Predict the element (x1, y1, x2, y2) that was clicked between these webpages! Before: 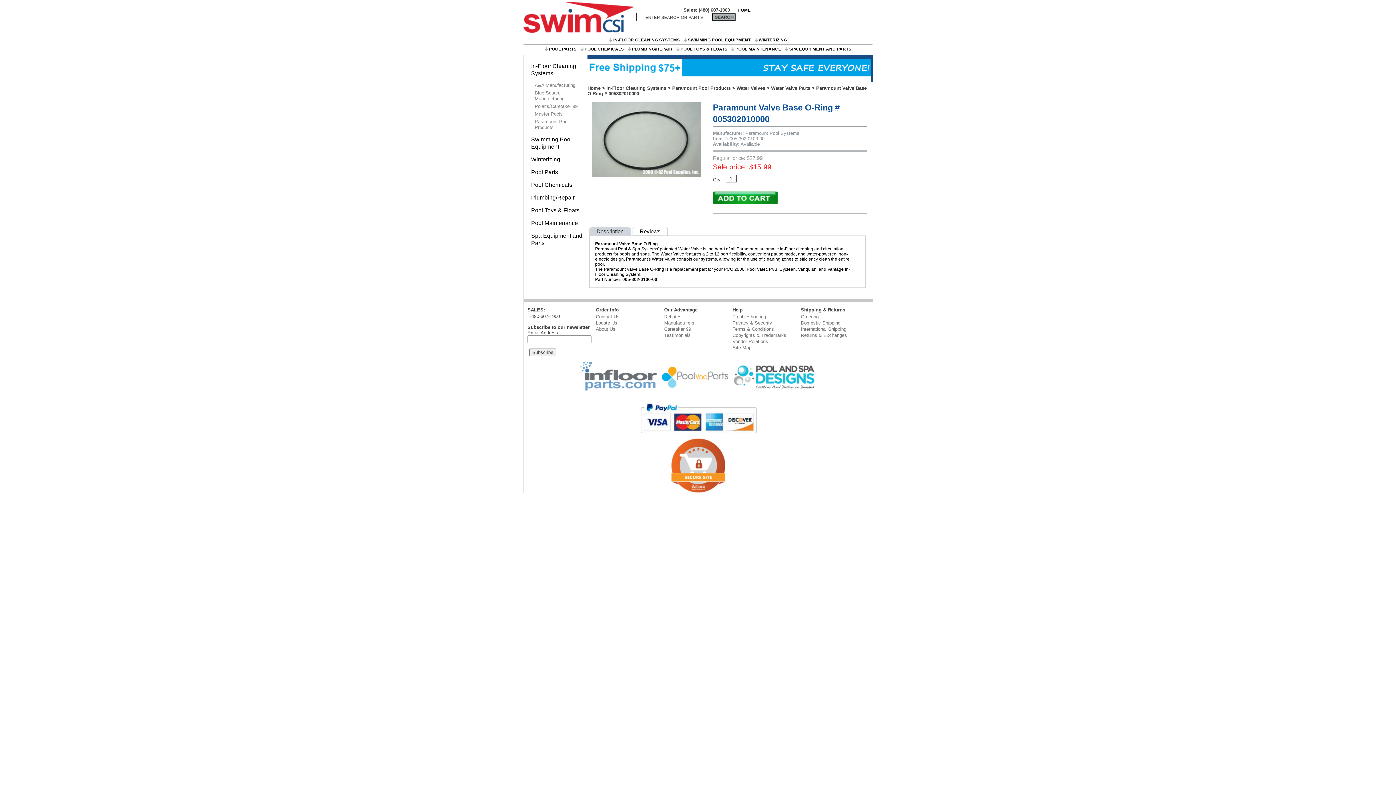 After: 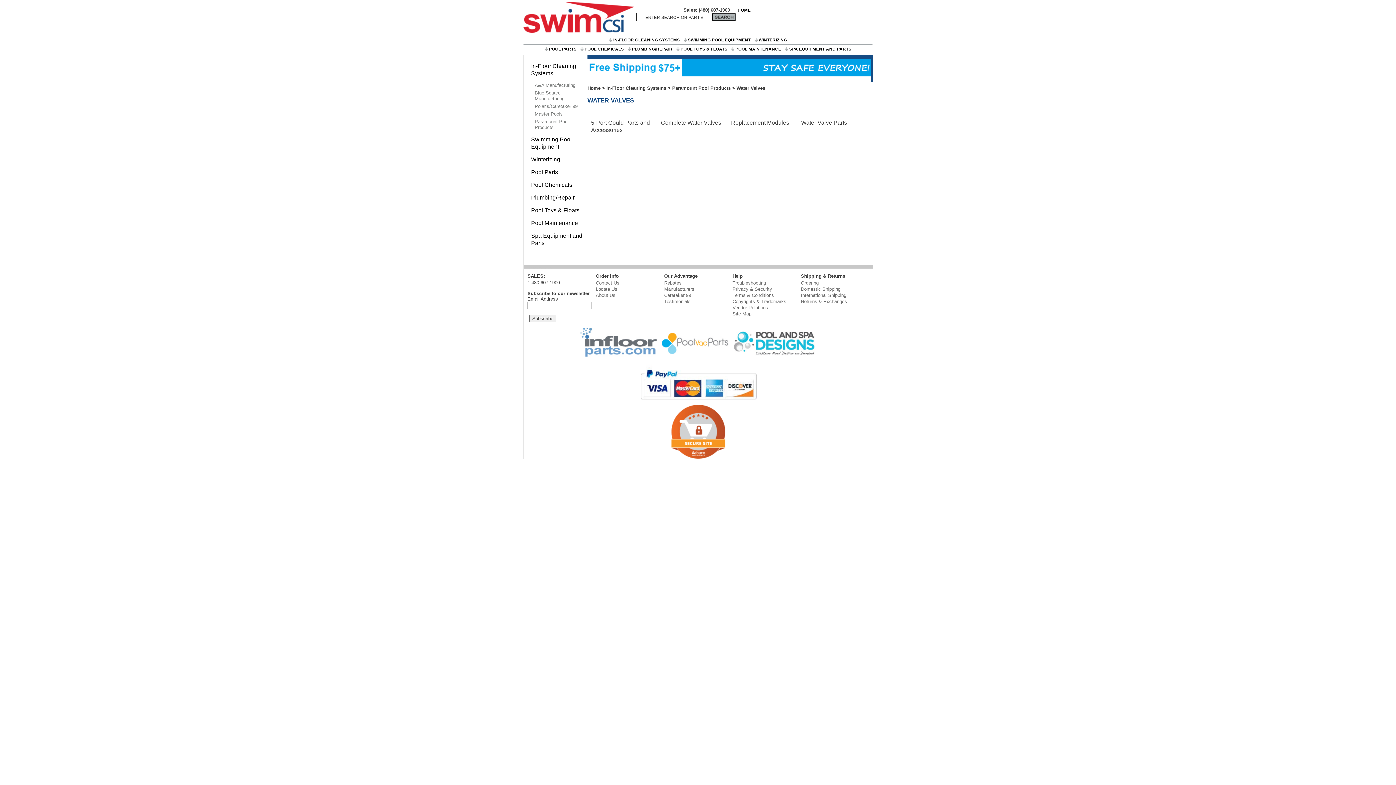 Action: label: Water Valves bbox: (736, 85, 765, 90)